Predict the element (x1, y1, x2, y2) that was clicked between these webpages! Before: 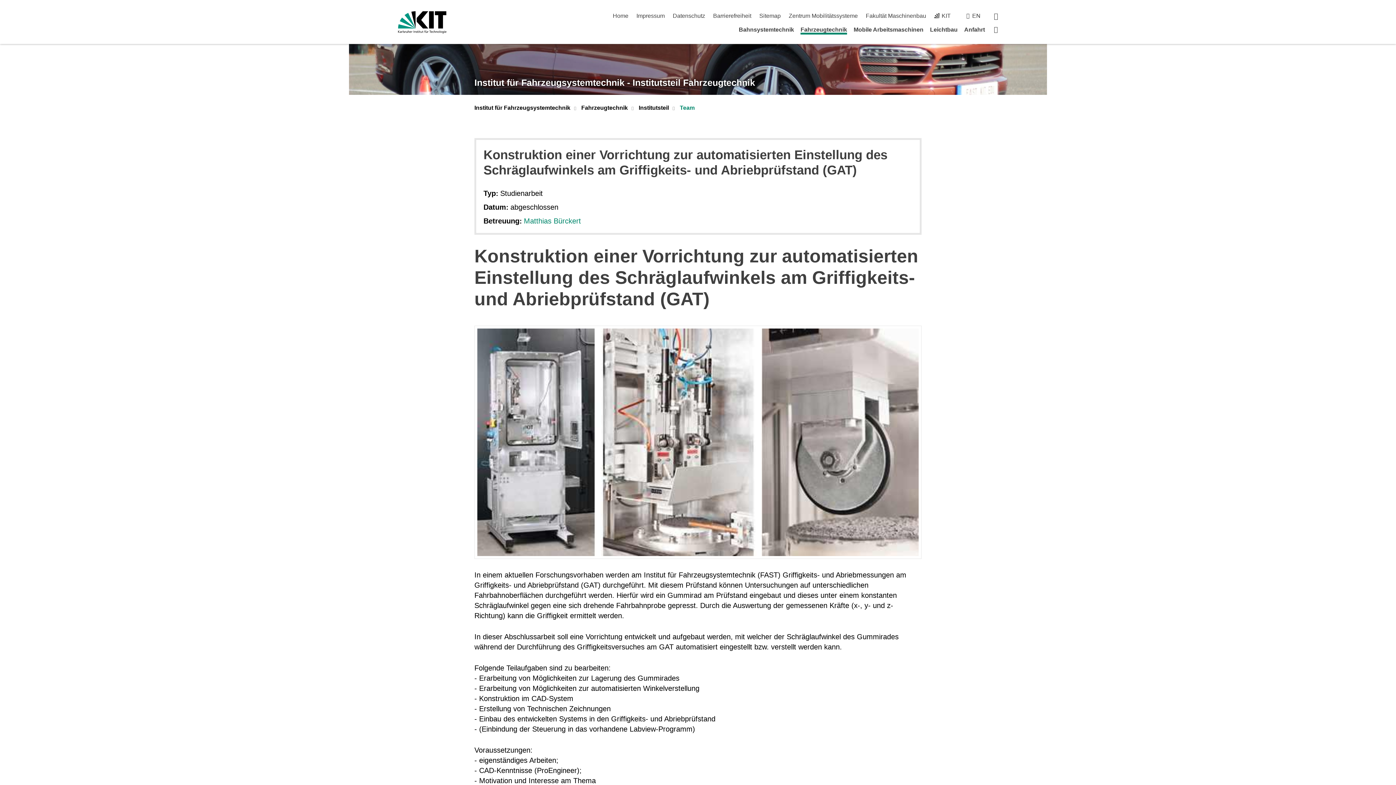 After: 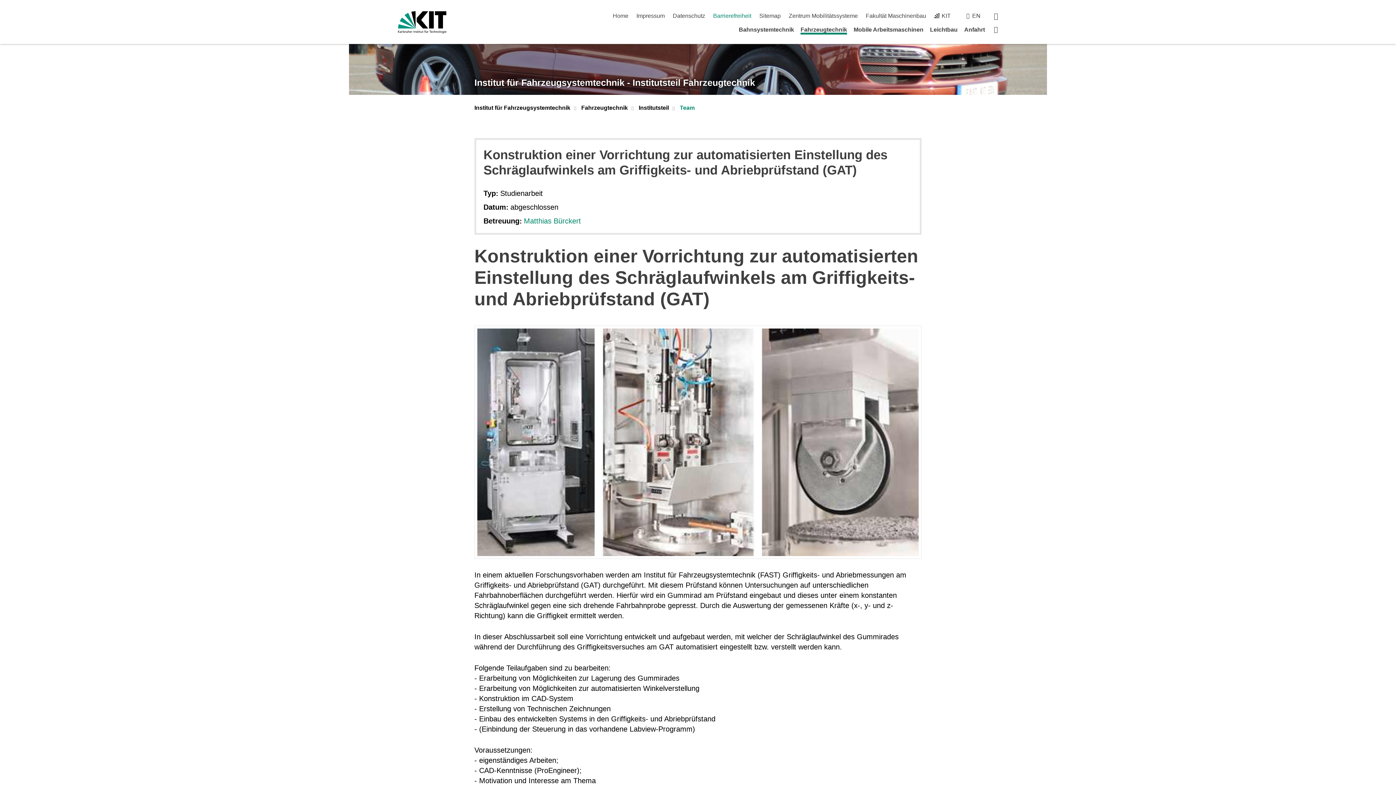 Action: bbox: (713, 12, 751, 18) label: Barrierefreiheit